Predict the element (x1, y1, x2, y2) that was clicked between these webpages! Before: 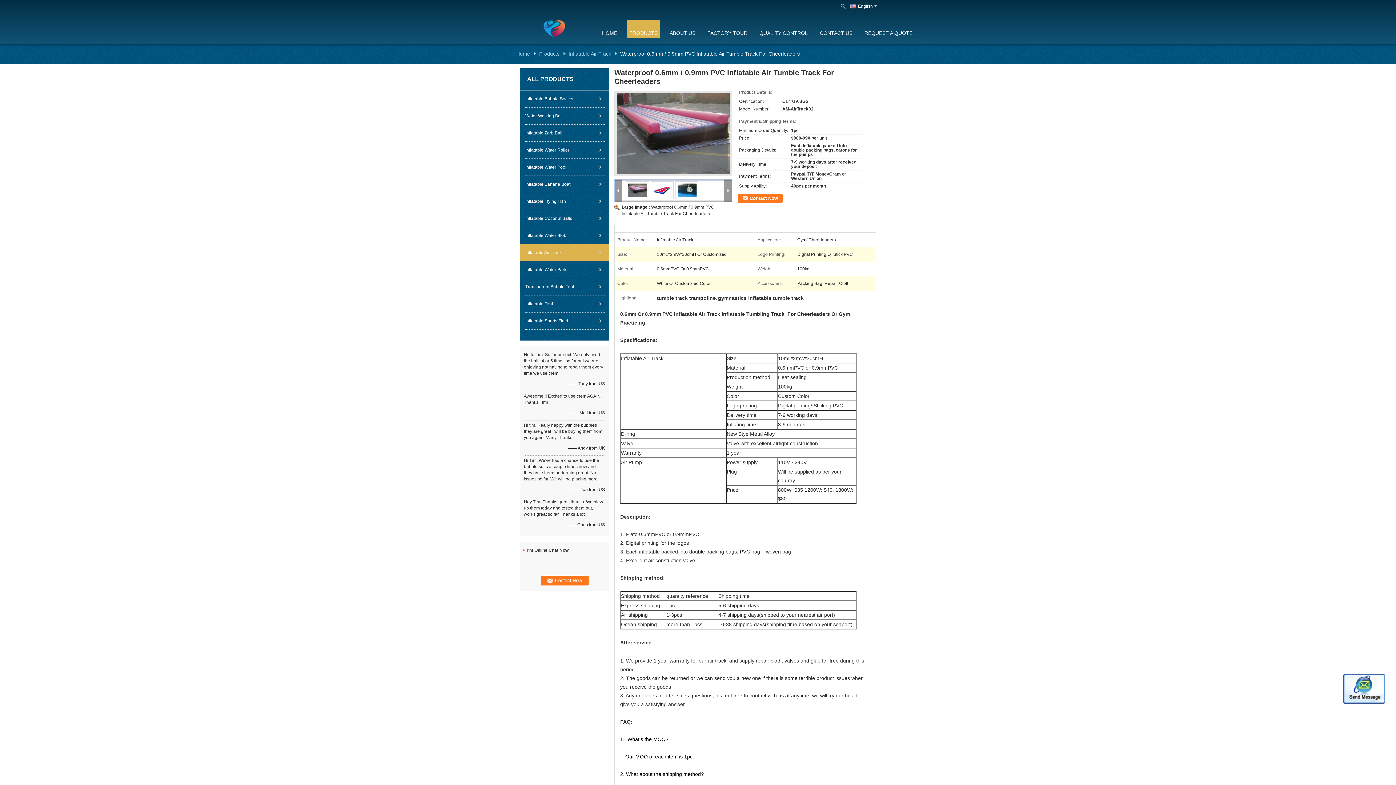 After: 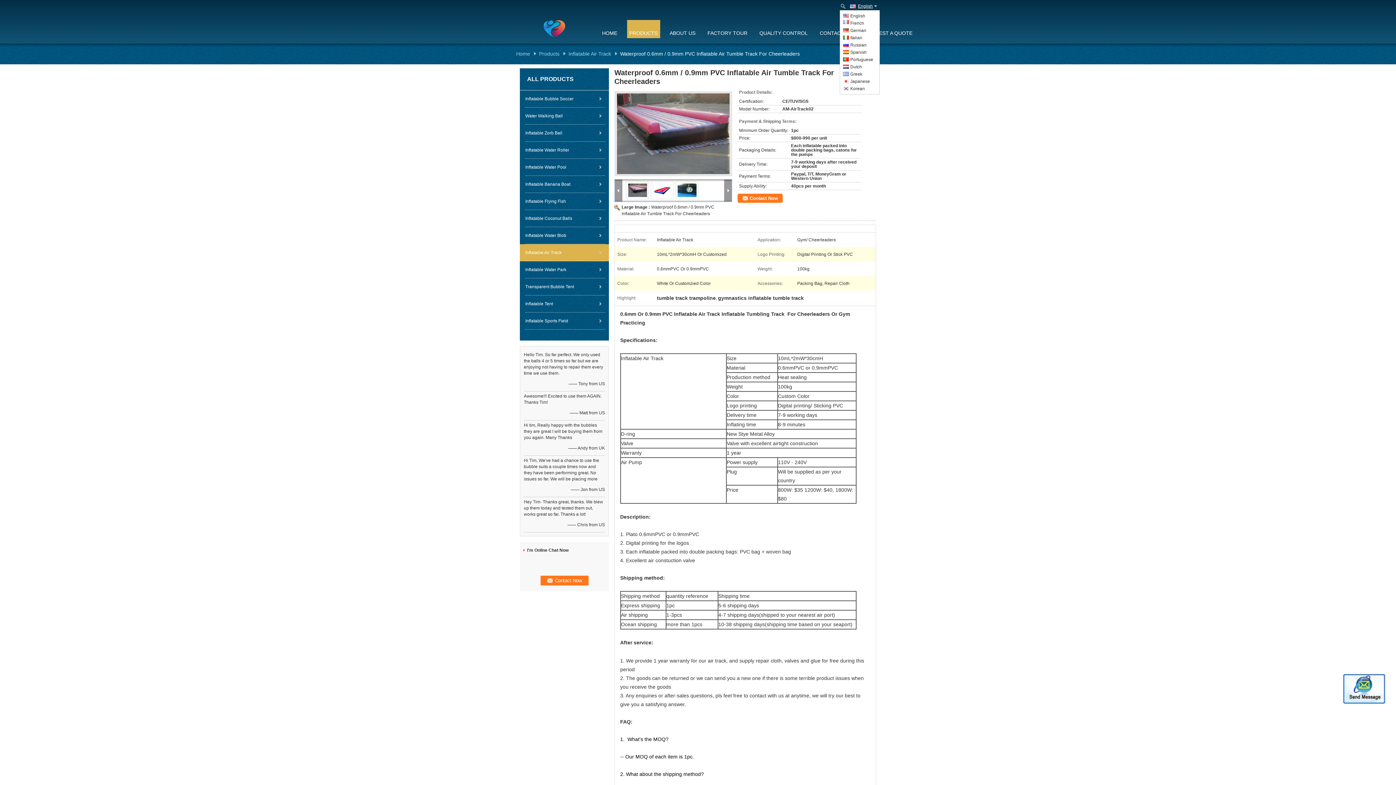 Action: label: English bbox: (847, 3, 880, 10)